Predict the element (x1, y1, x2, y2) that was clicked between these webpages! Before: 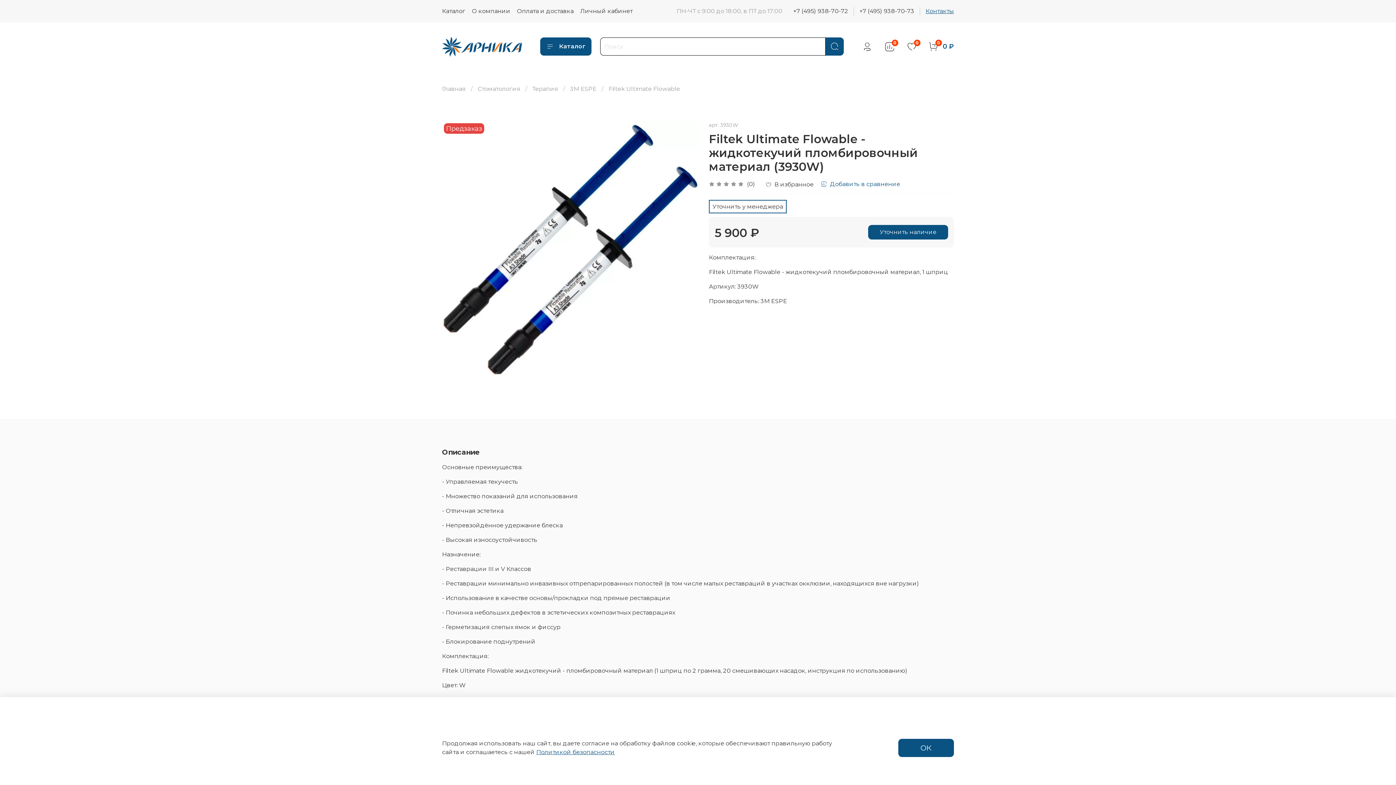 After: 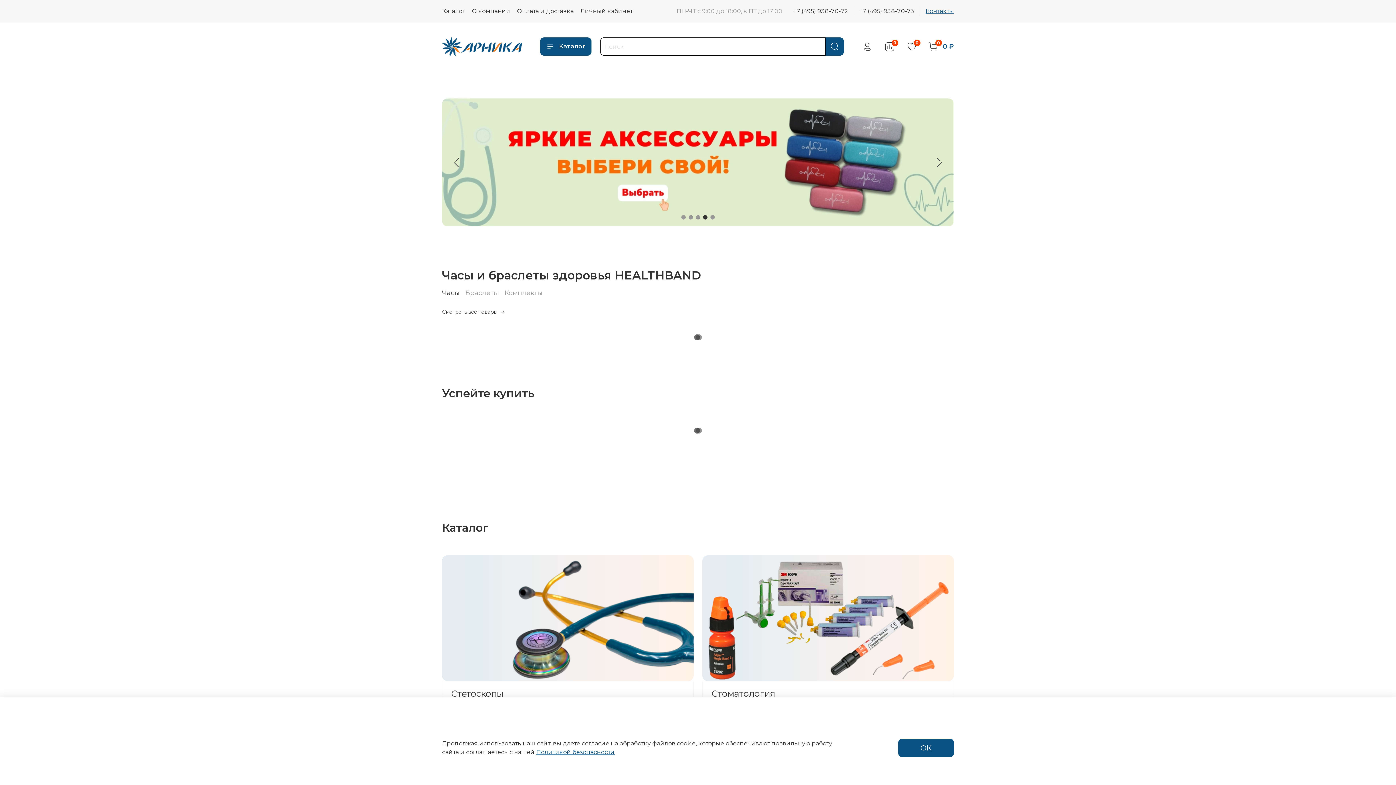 Action: bbox: (442, 85, 465, 92) label: Главная